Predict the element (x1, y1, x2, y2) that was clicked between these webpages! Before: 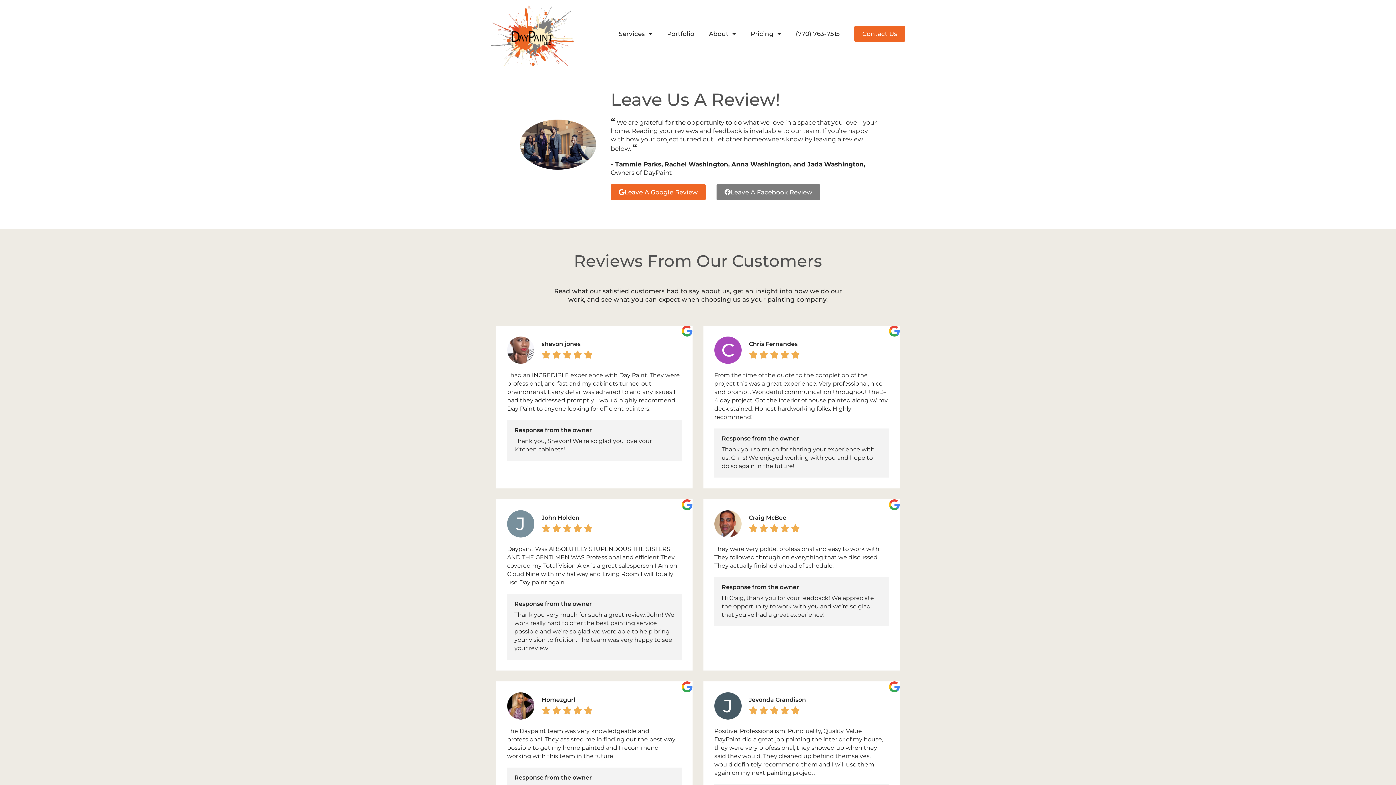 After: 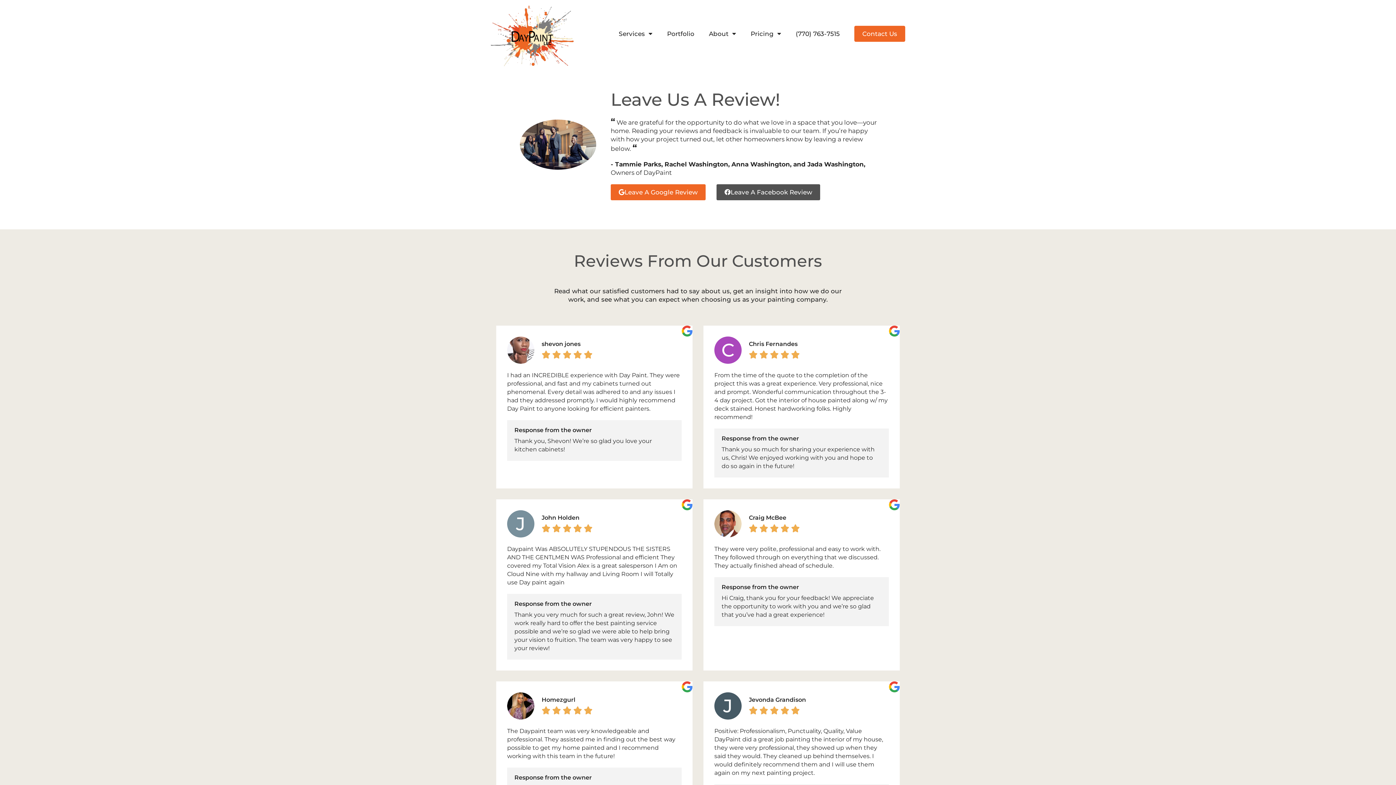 Action: label: Leave A Facebook Review bbox: (716, 184, 820, 200)